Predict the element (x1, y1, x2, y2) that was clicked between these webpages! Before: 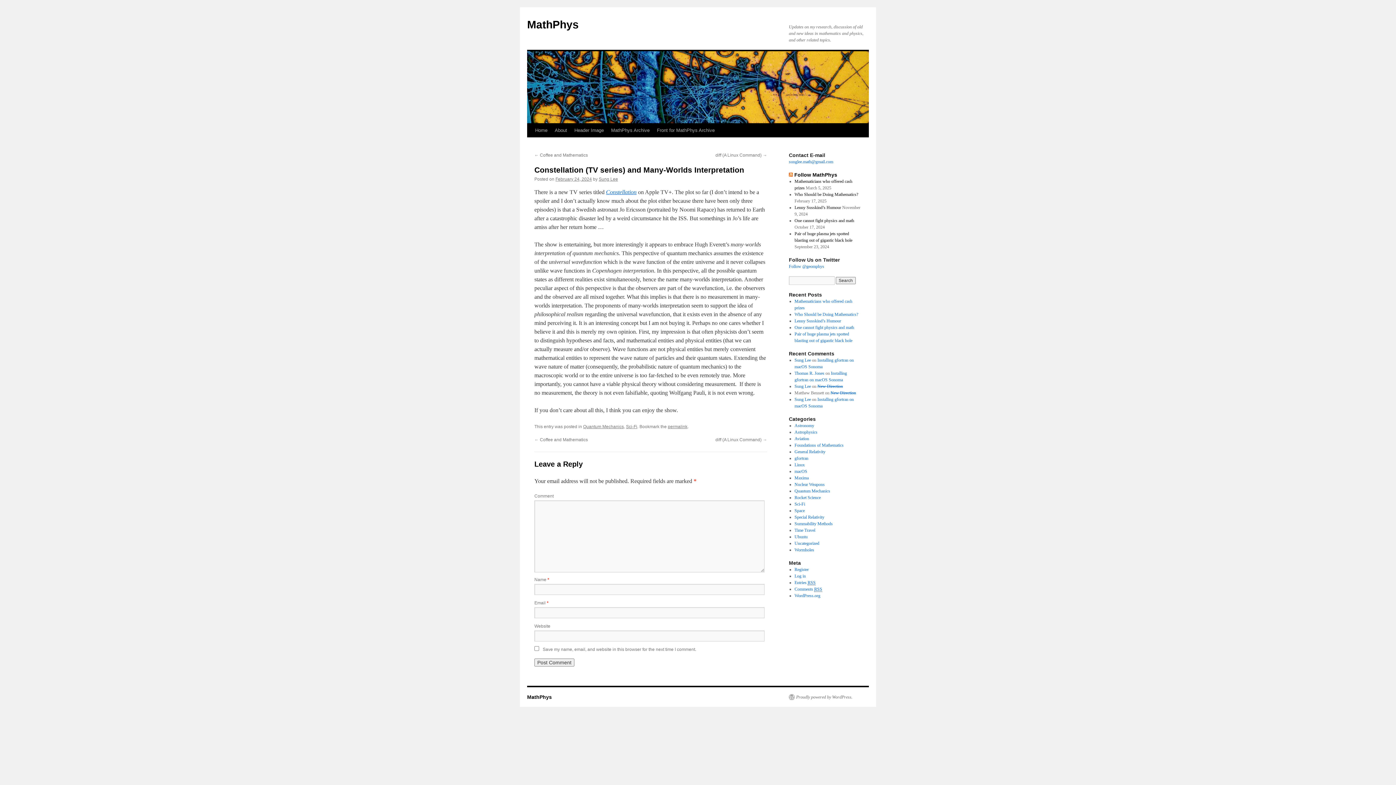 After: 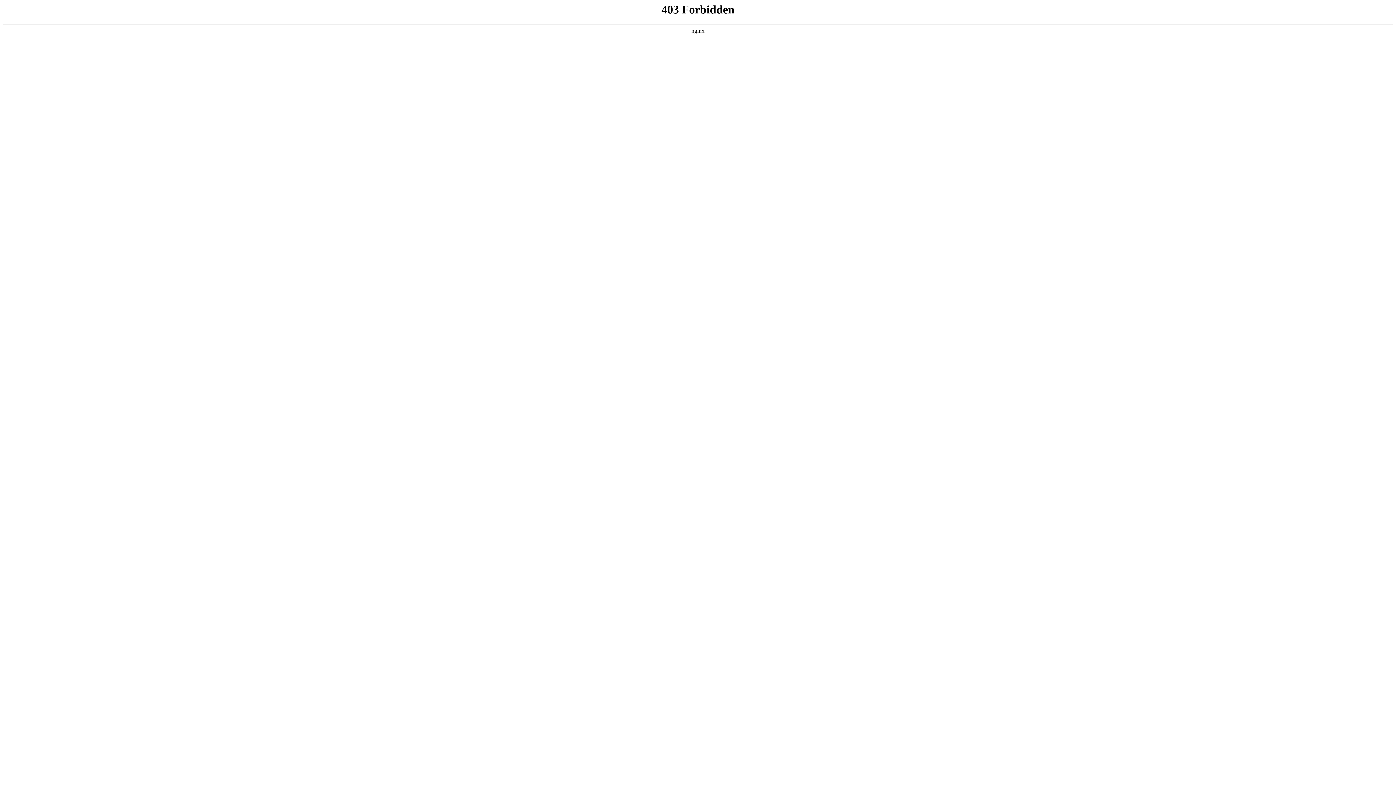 Action: label: Proudly powered by WordPress. bbox: (789, 694, 852, 700)